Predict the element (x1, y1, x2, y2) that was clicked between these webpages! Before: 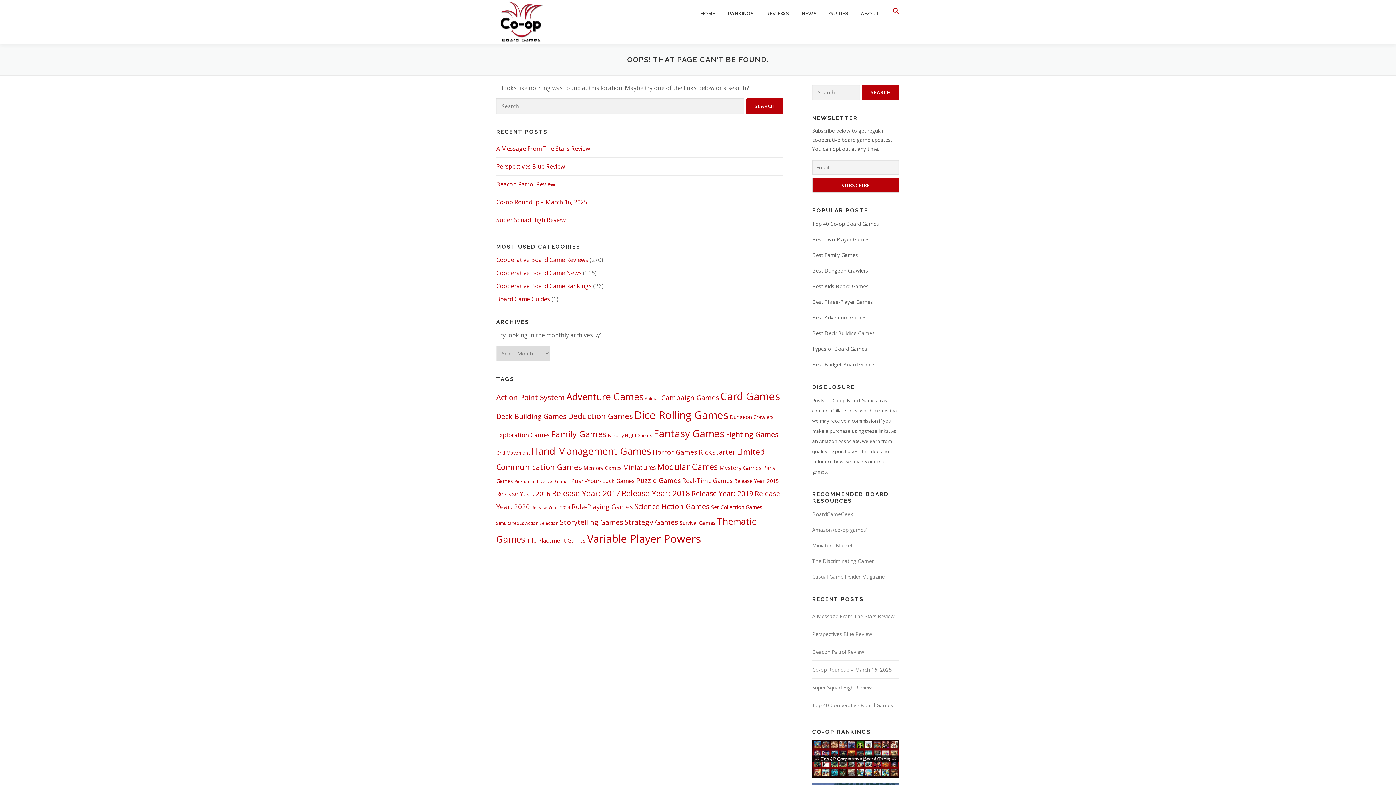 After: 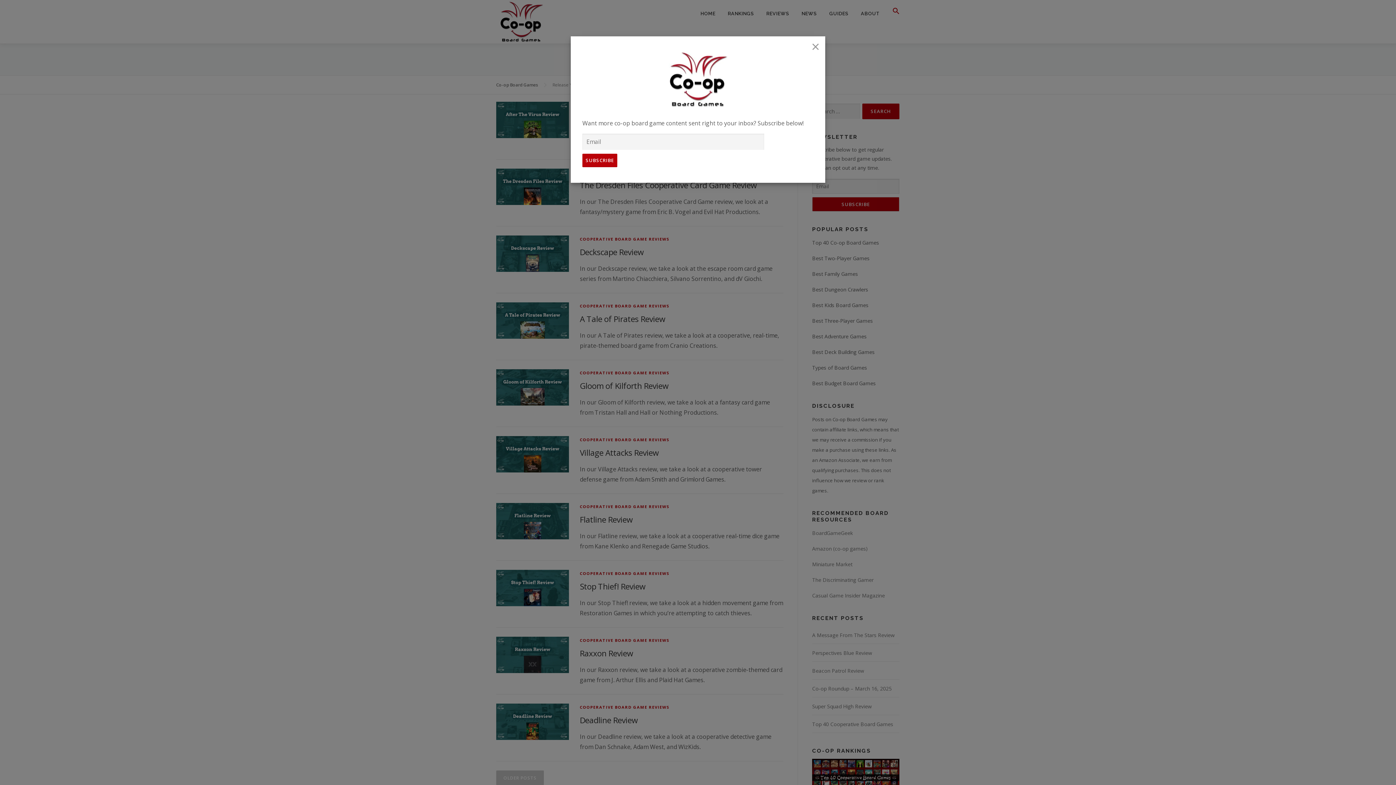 Action: bbox: (552, 488, 620, 498) label: Release Year: 2017 (41 items)